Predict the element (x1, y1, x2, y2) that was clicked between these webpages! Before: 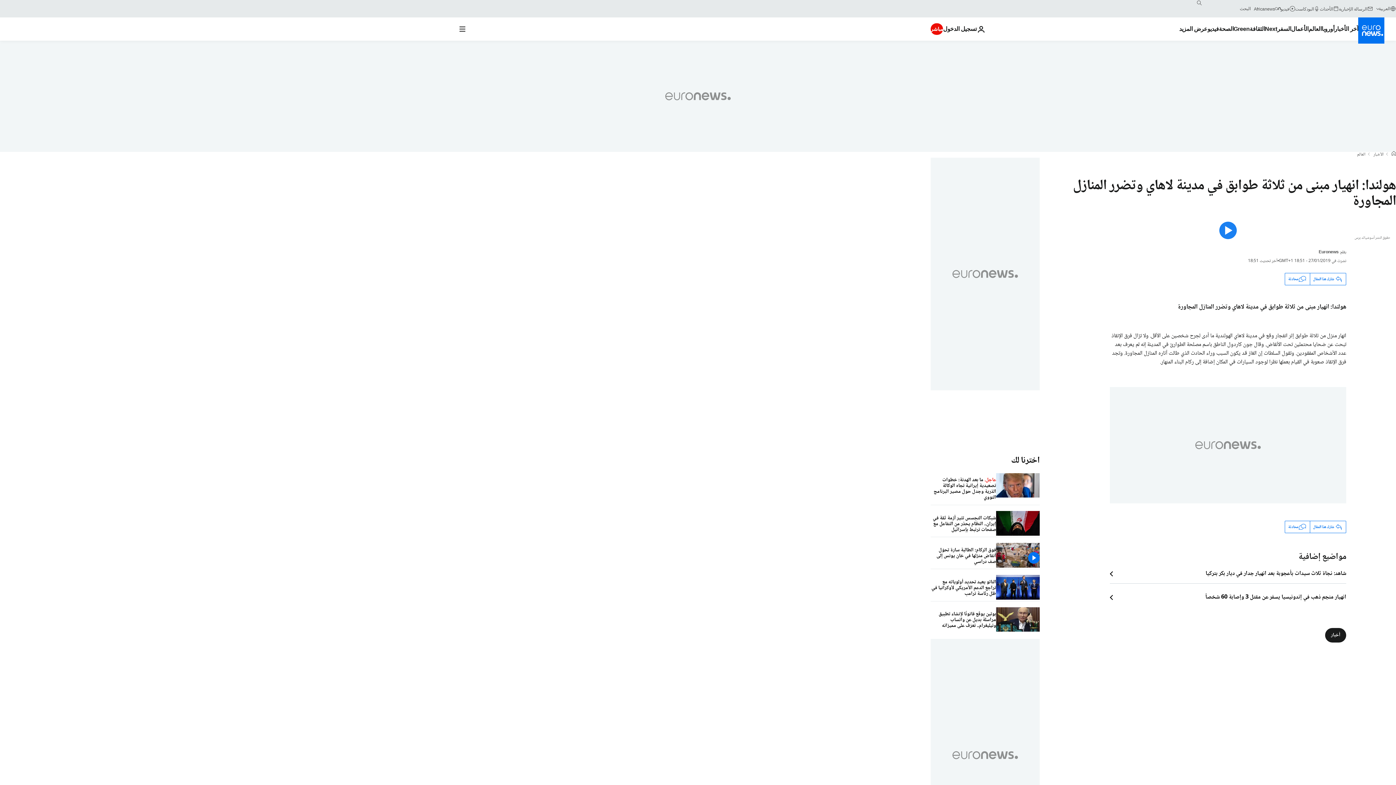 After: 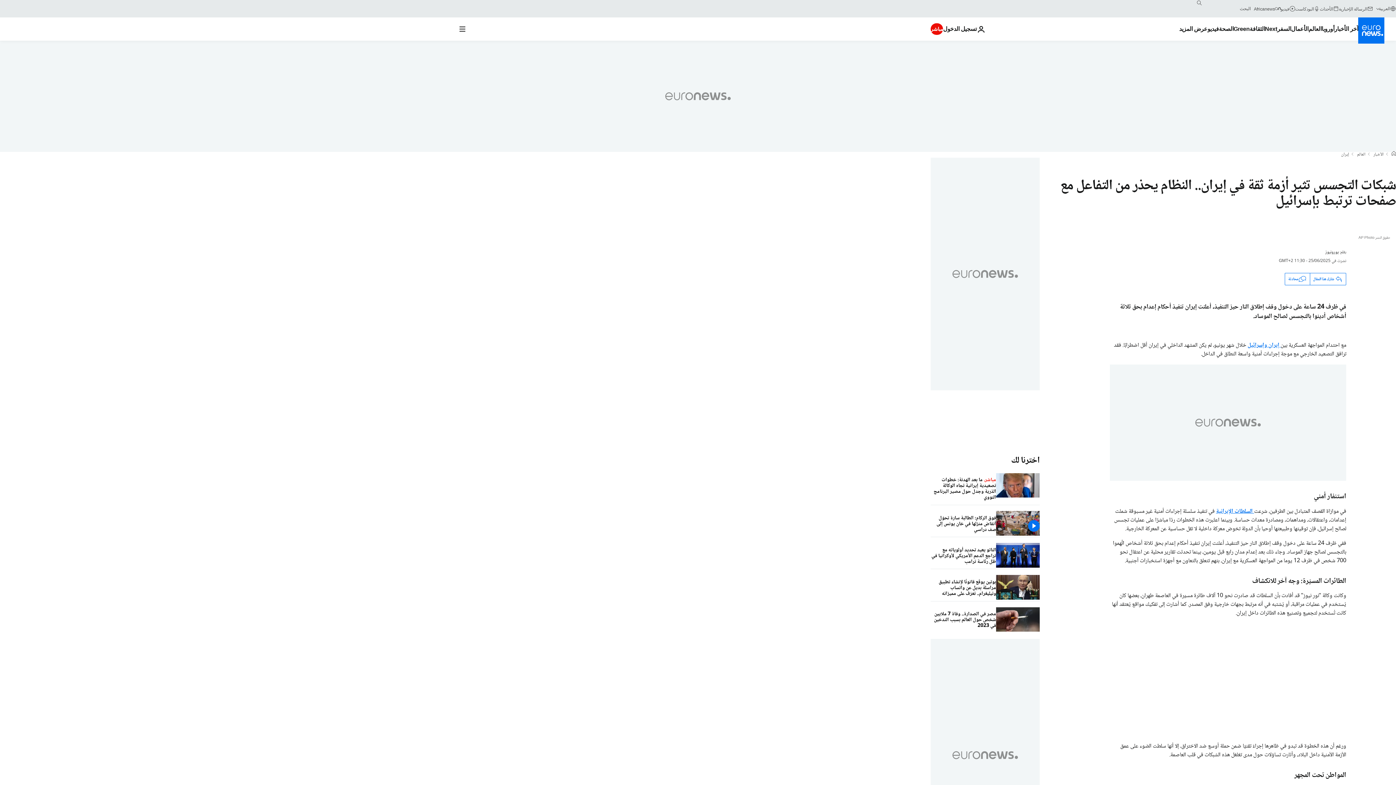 Action: bbox: (930, 511, 996, 537) label:  شبكات التجسس تثير أزمة ثقة في إيران.. النظام يحذر من التفاعل مع صفحات ترتبط بإسرائيل